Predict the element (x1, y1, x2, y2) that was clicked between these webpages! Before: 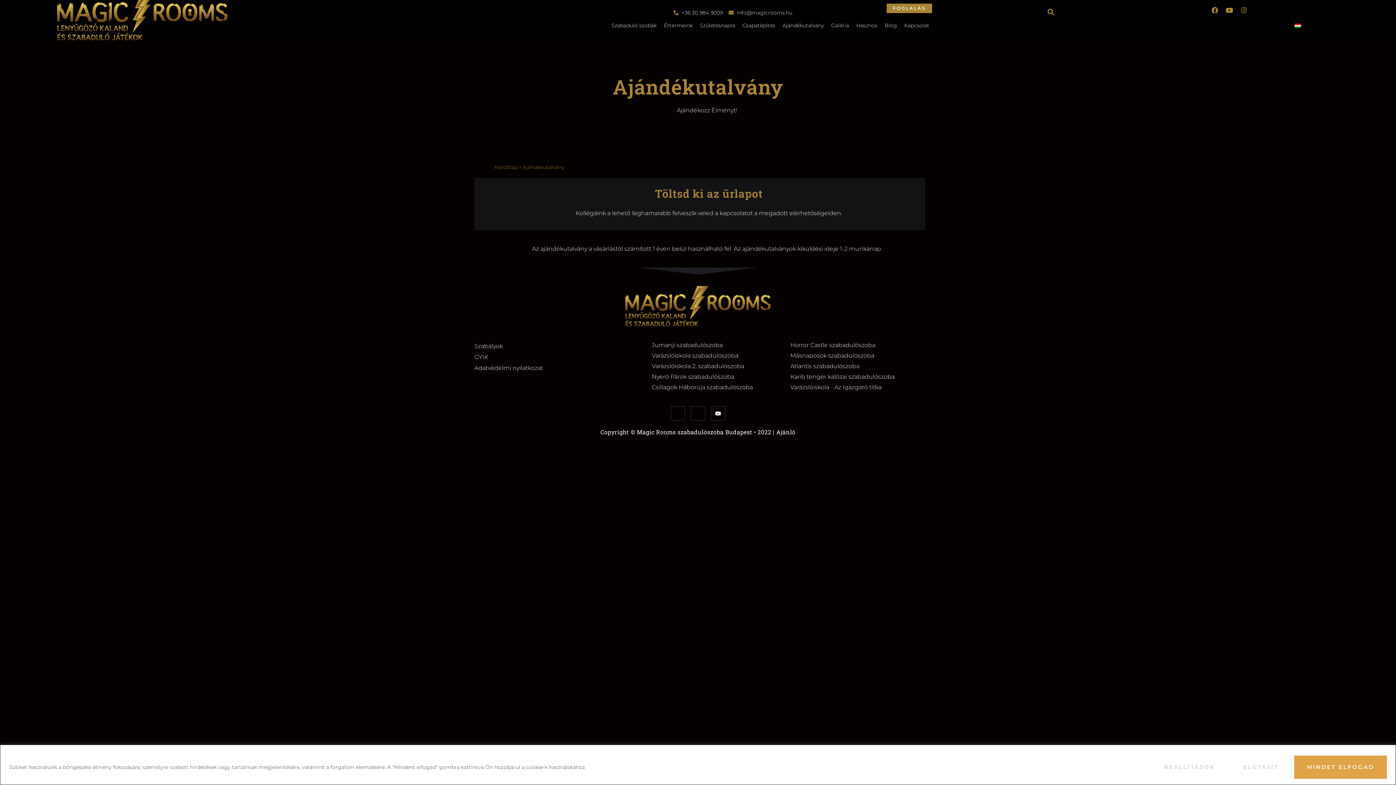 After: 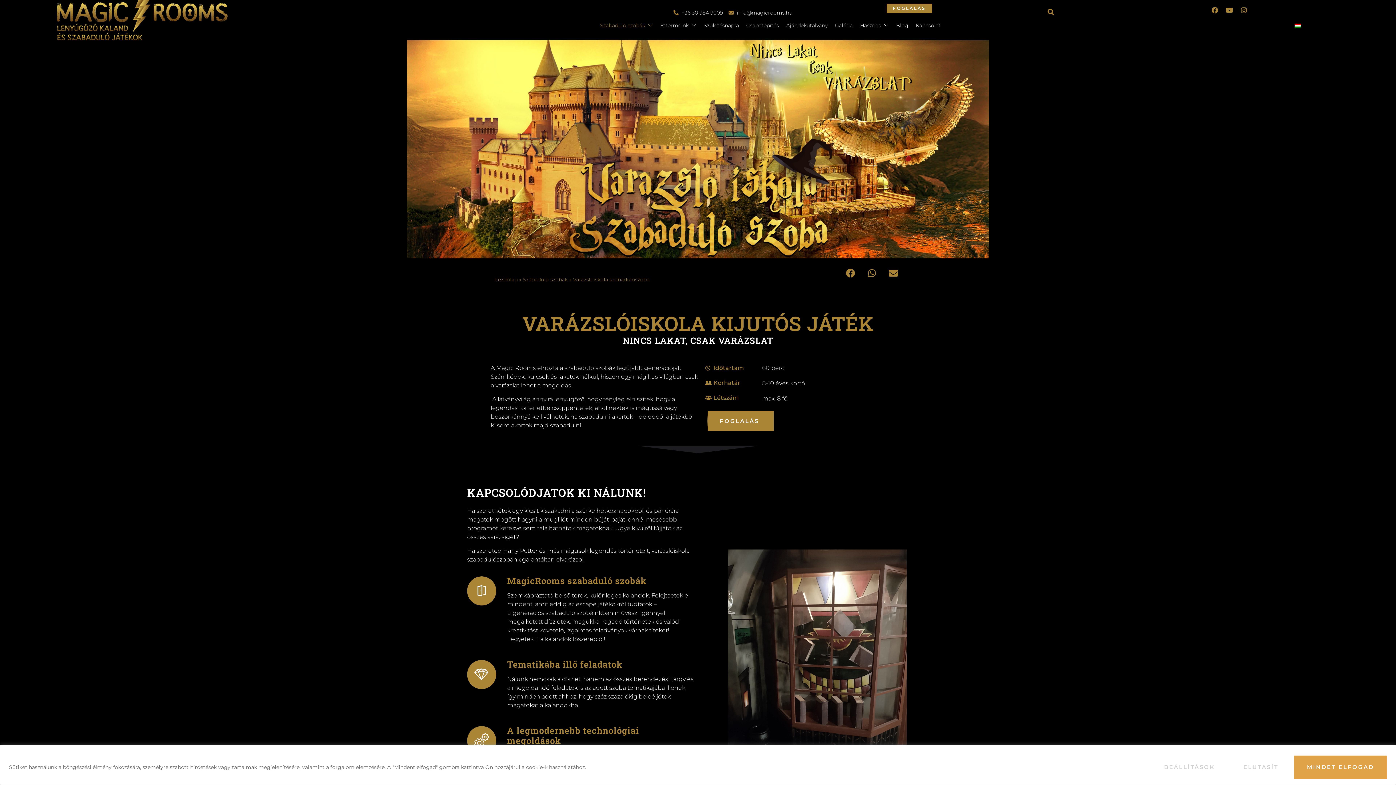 Action: bbox: (652, 351, 790, 360) label: Varázslóiskola szabadulószoba